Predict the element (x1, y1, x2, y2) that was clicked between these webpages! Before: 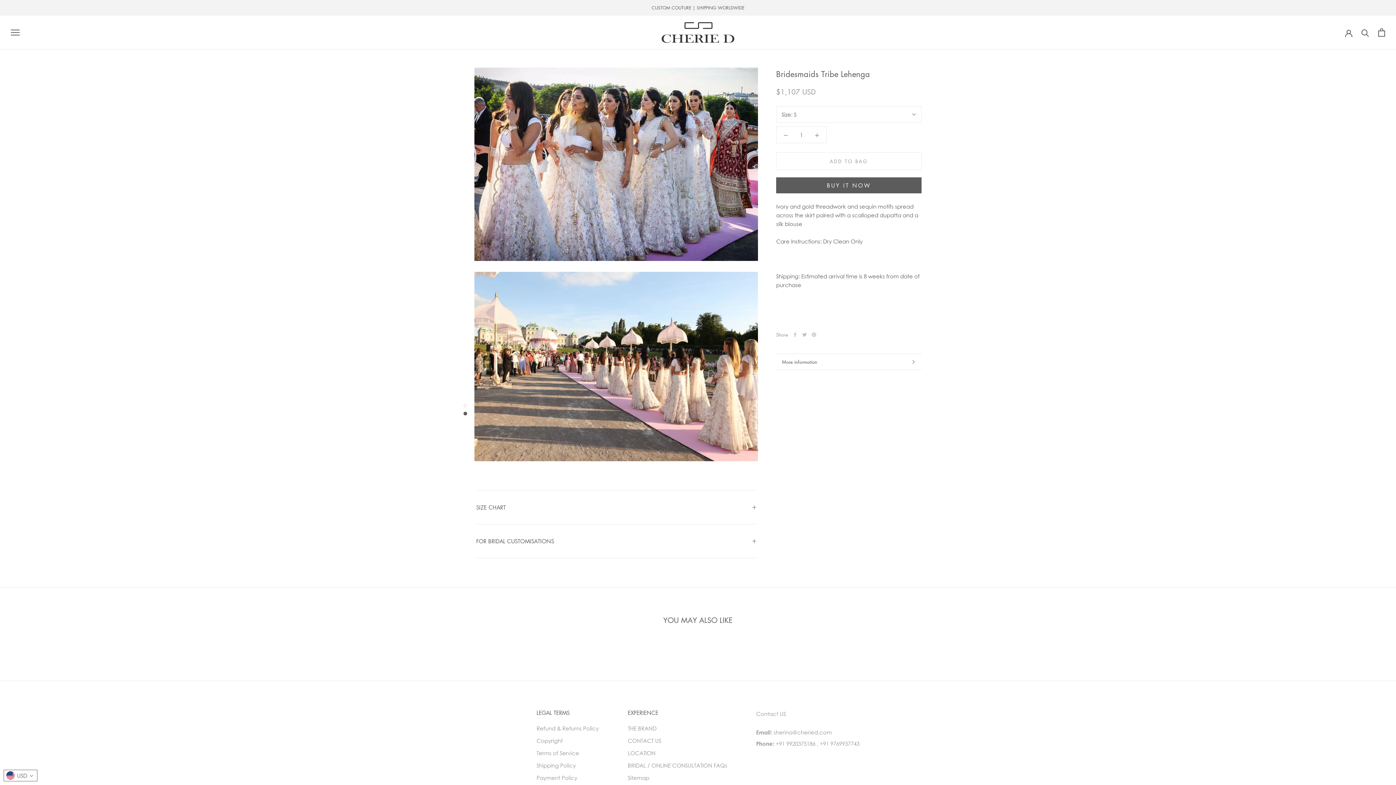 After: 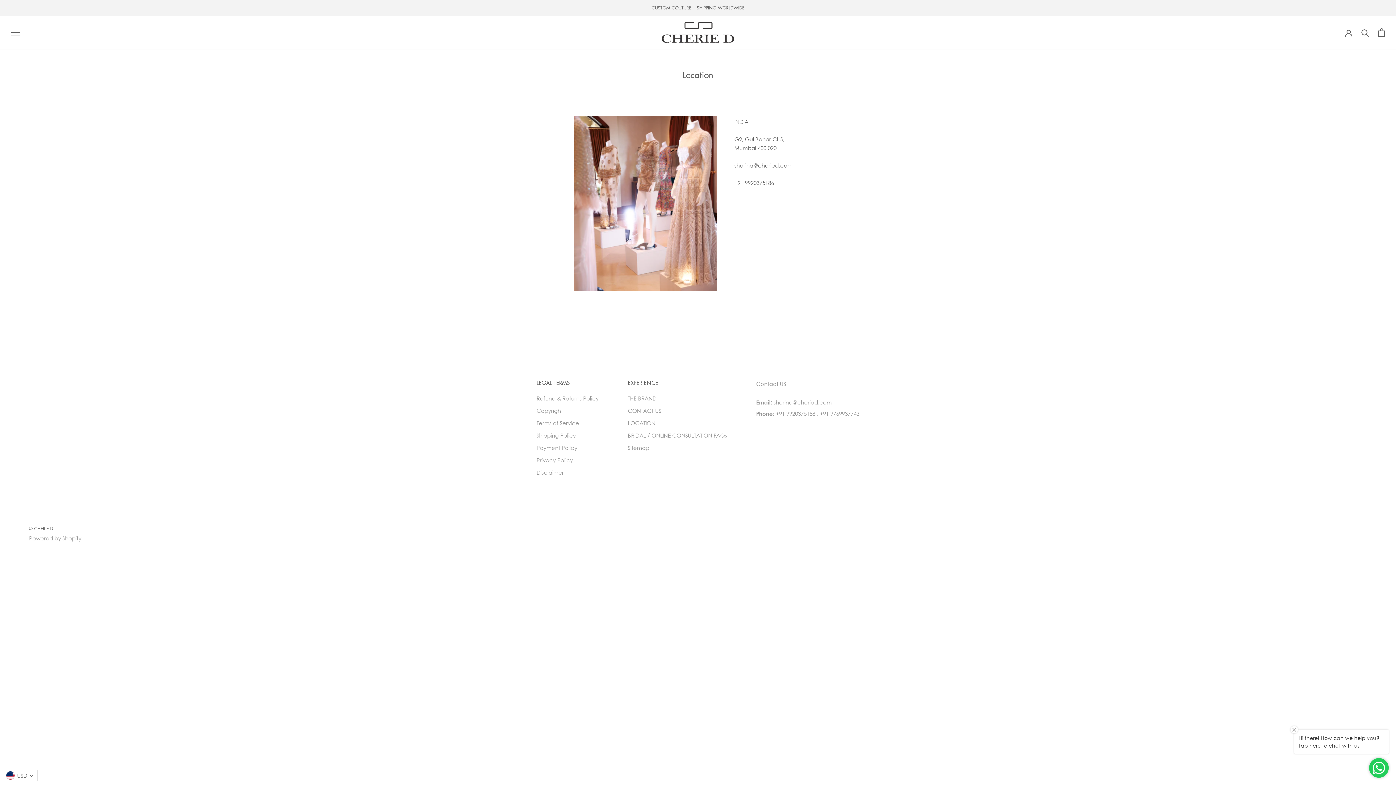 Action: label: LOCATION bbox: (628, 749, 727, 757)